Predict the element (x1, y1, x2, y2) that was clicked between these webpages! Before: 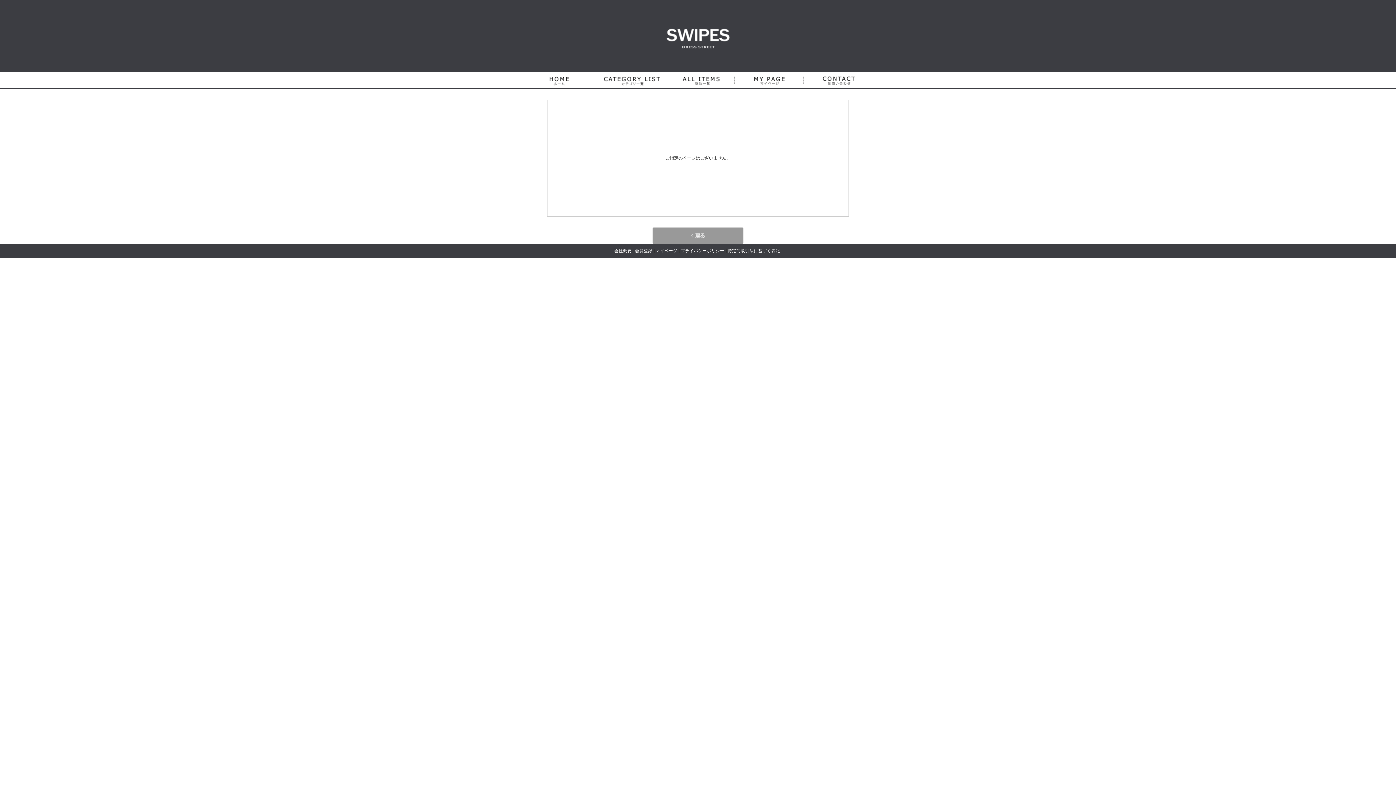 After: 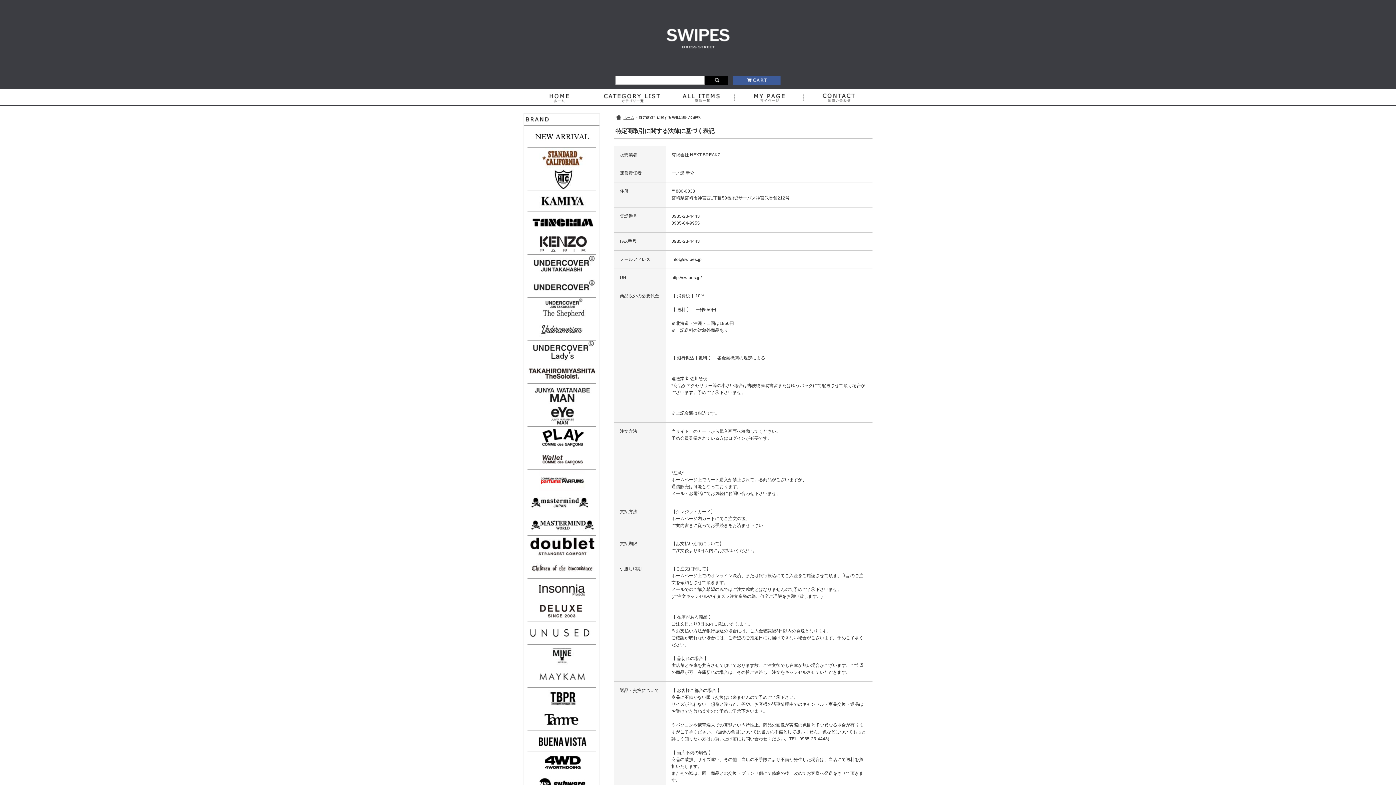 Action: label: 特定商取引法に基づく表記 bbox: (727, 248, 782, 253)